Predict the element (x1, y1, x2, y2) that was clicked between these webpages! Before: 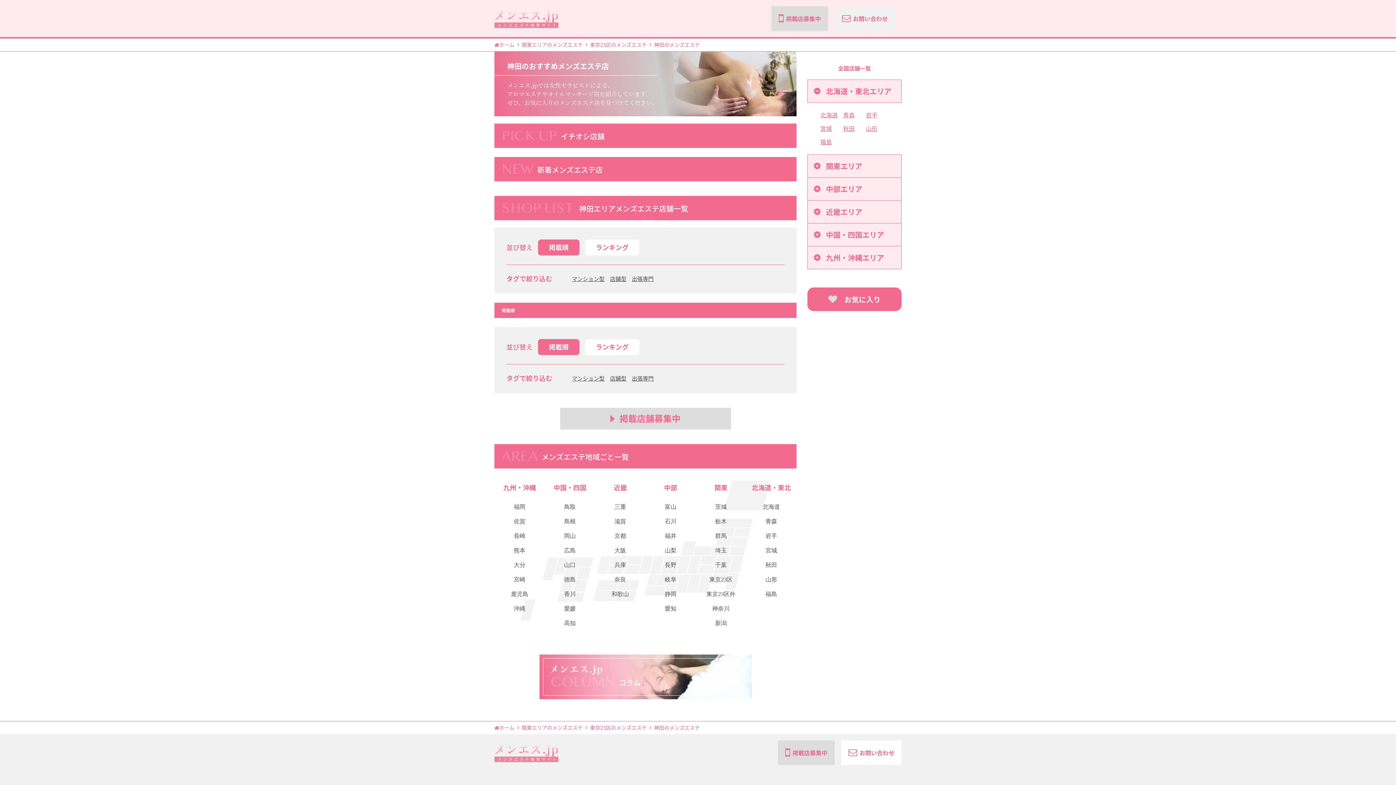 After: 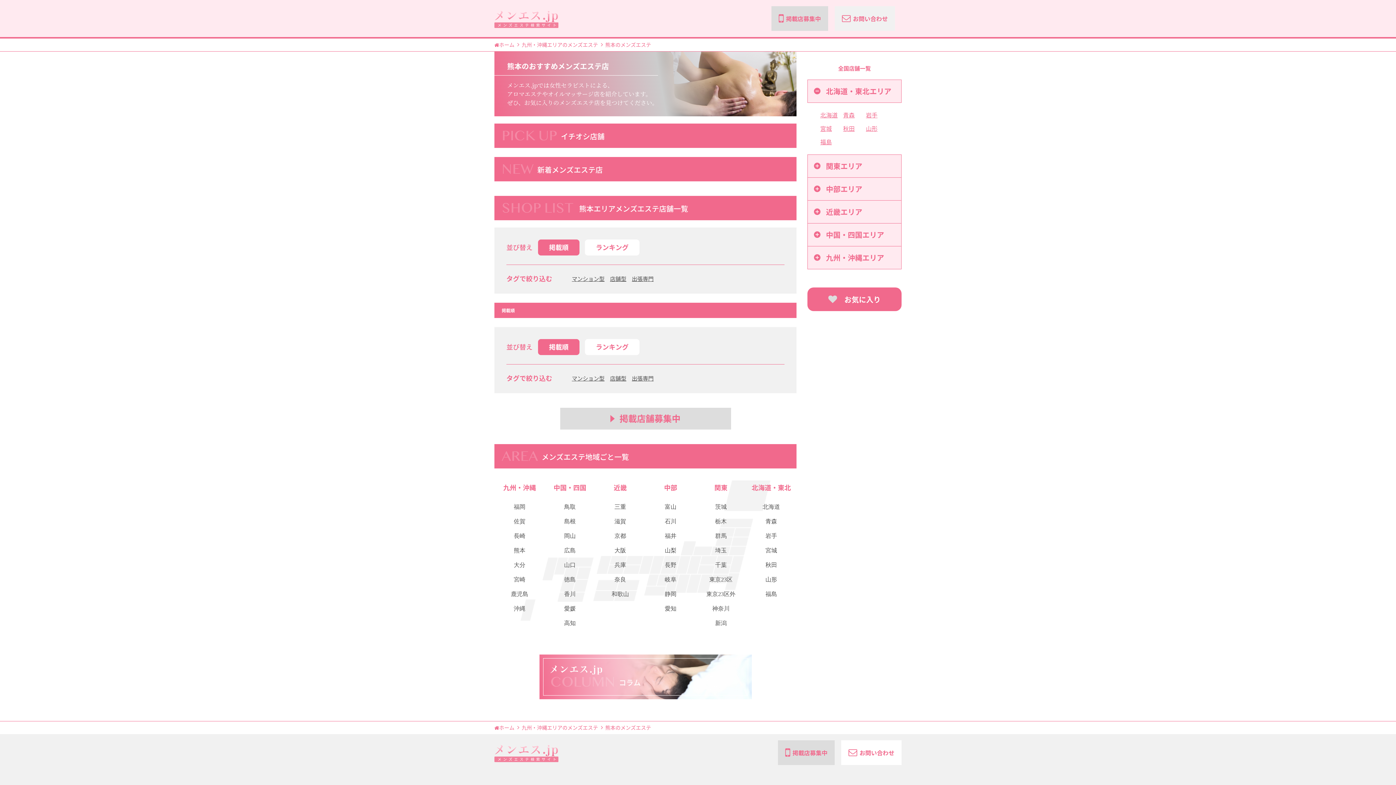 Action: bbox: (513, 548, 525, 554) label: 熊本